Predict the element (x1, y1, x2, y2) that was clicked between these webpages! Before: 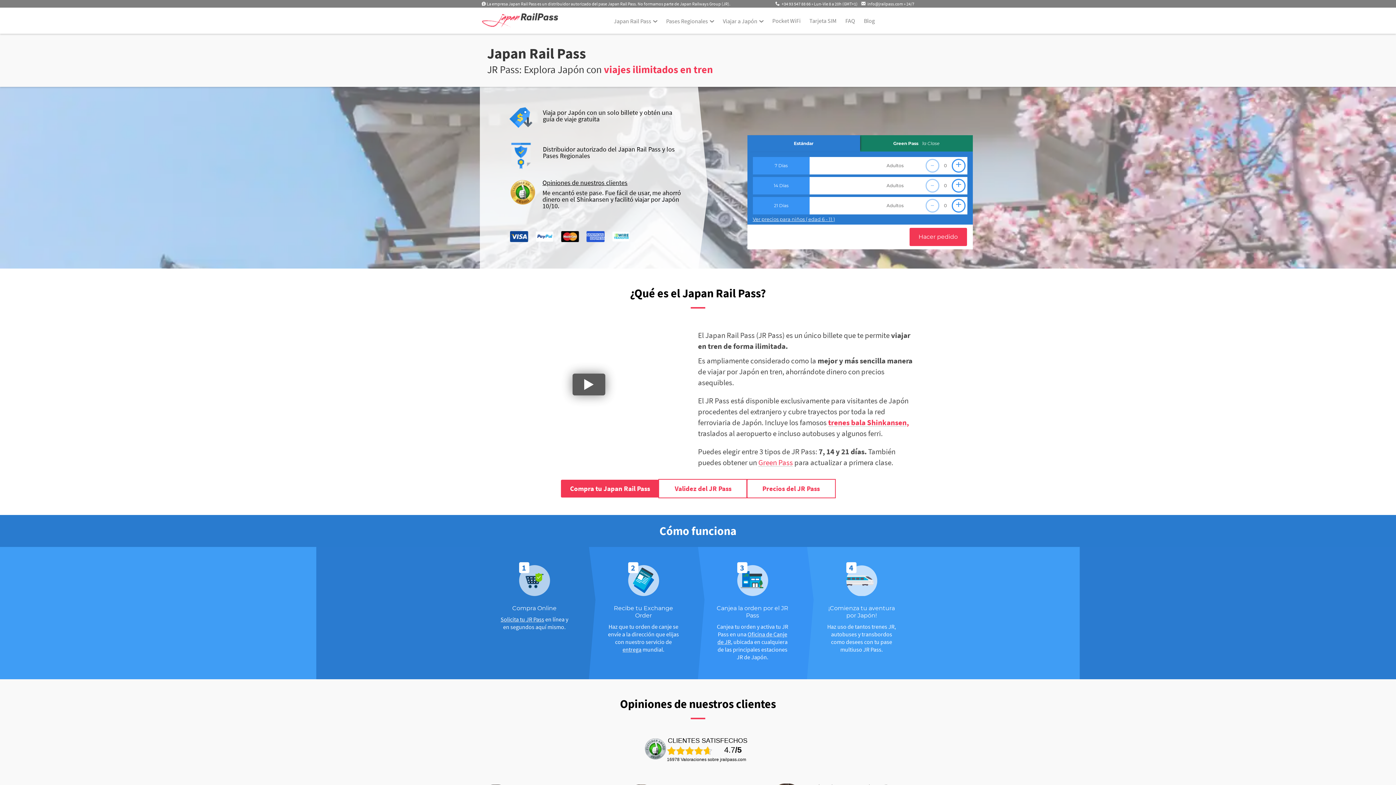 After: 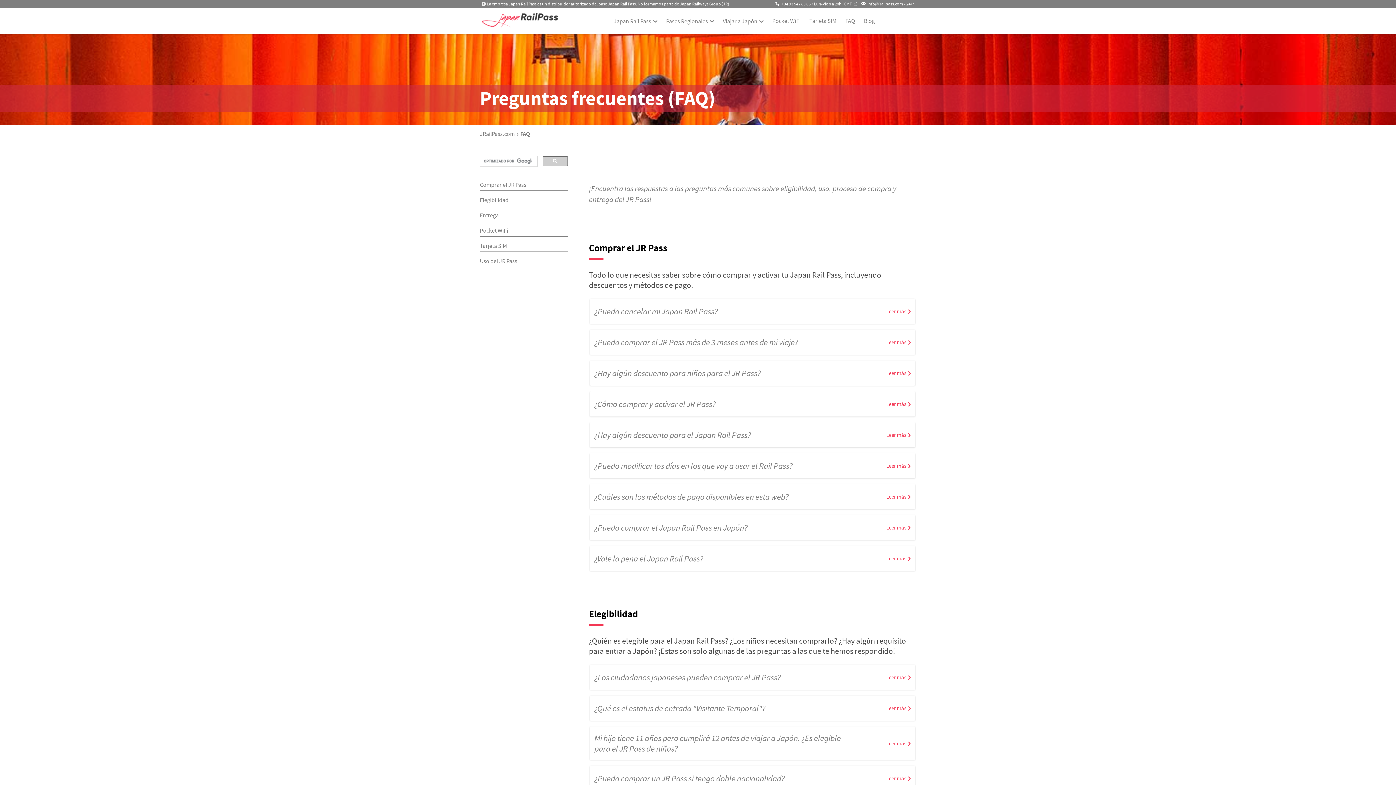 Action: bbox: (845, 17, 855, 24) label: FAQ